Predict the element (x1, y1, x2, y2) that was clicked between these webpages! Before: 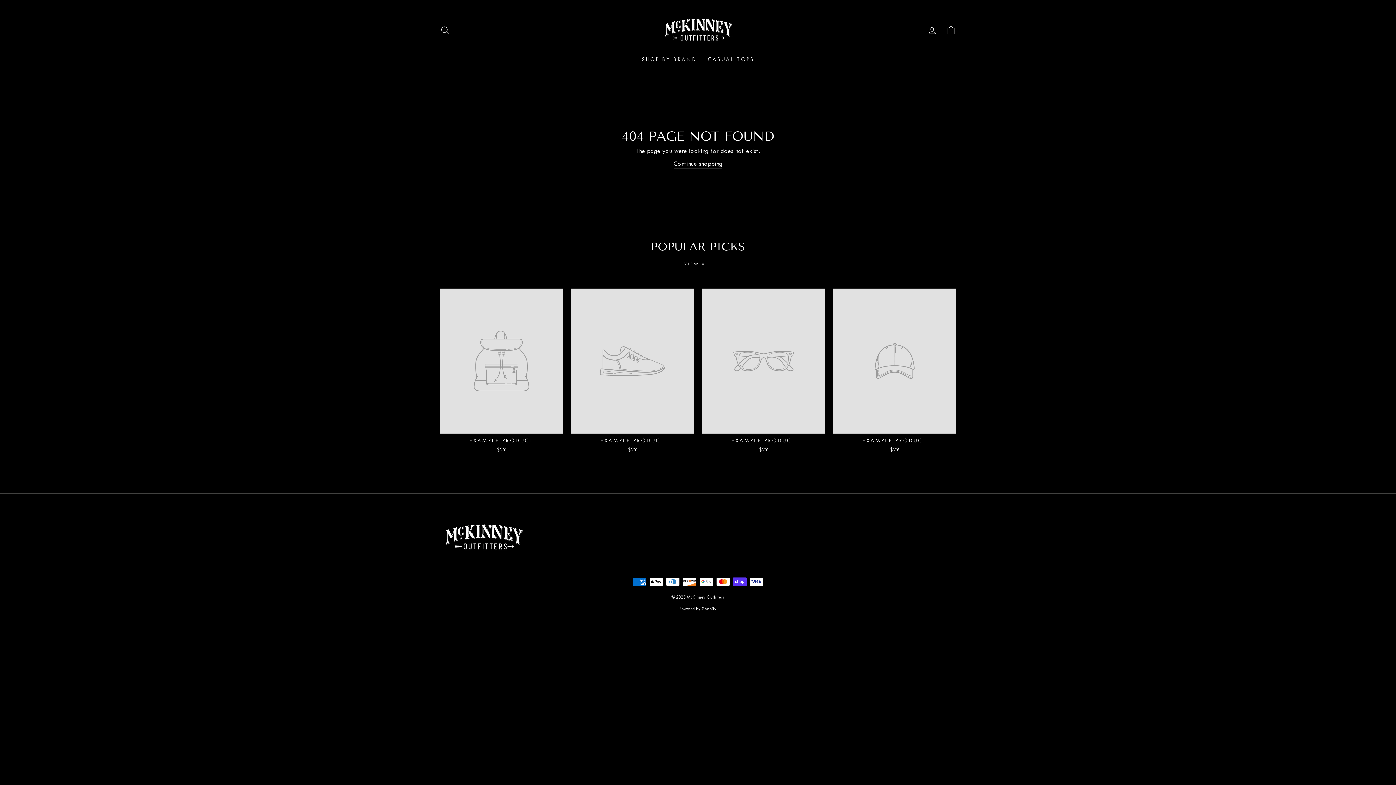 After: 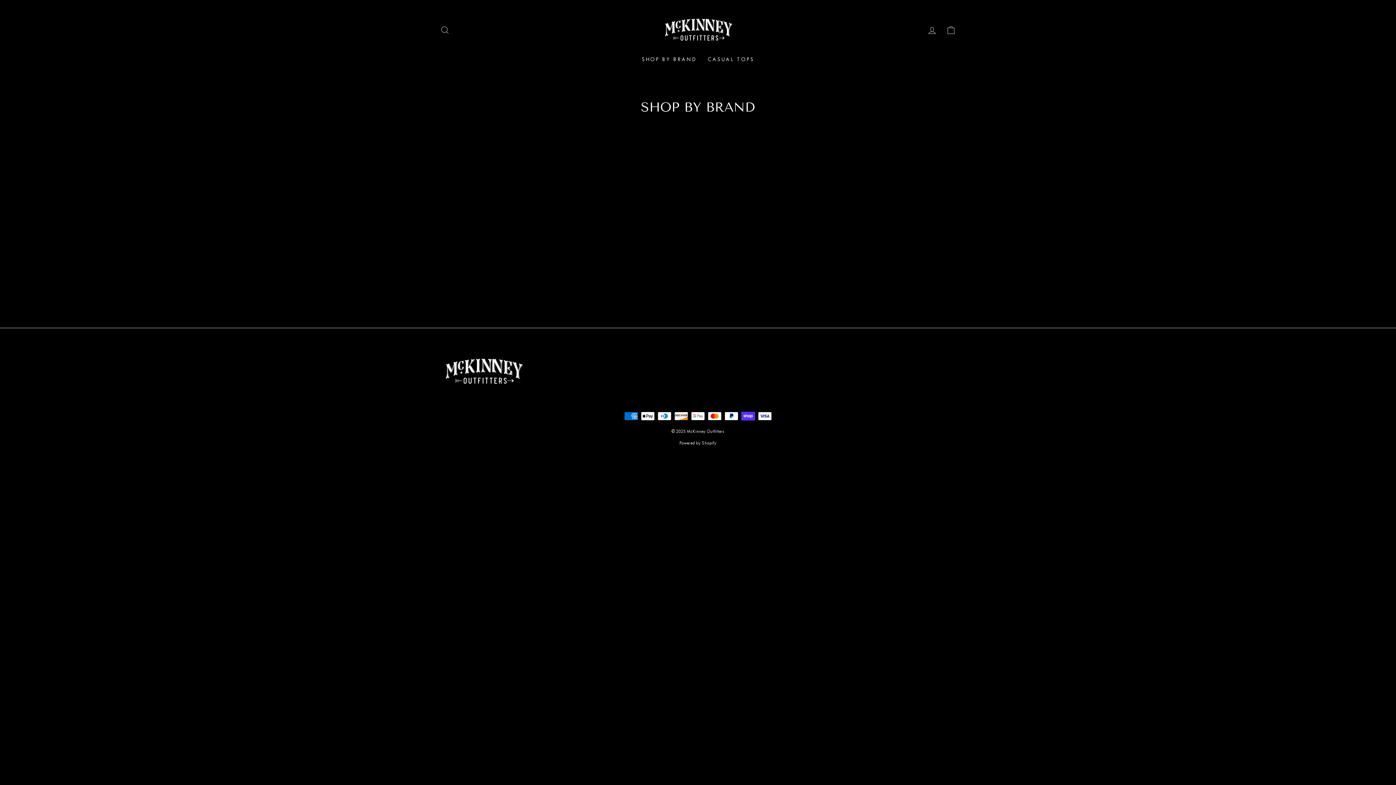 Action: bbox: (636, 52, 702, 66) label: SHOP BY BRAND